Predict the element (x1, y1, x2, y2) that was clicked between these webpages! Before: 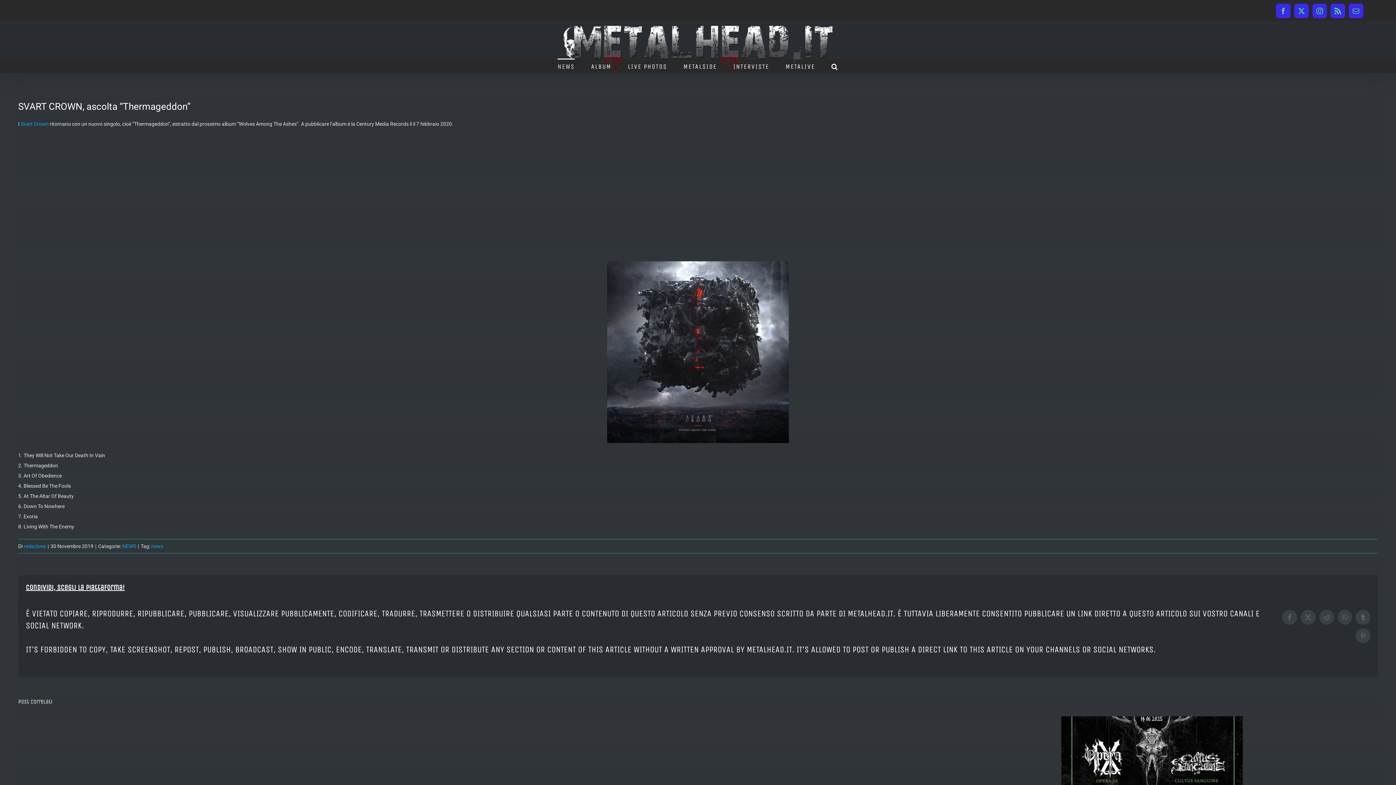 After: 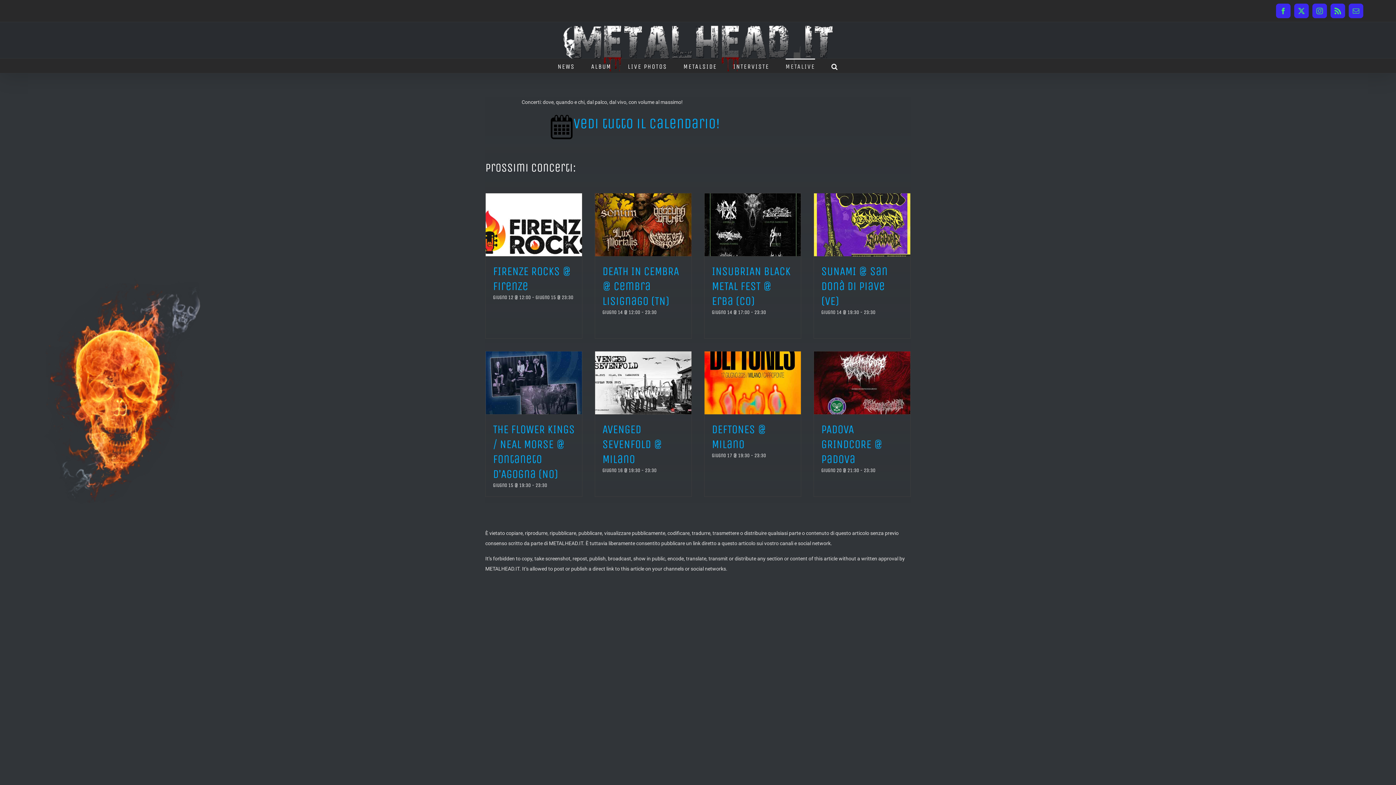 Action: label: METALIVE bbox: (785, 58, 815, 73)